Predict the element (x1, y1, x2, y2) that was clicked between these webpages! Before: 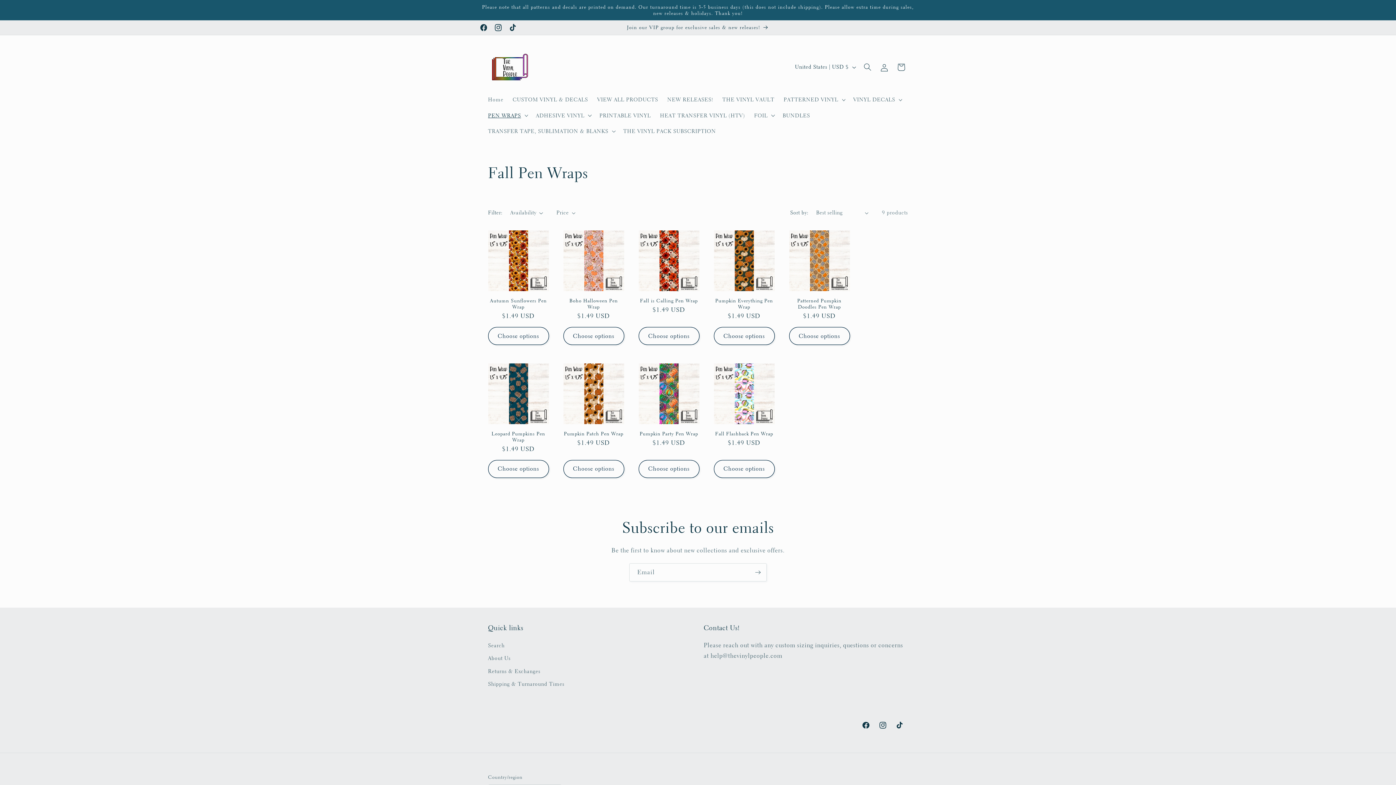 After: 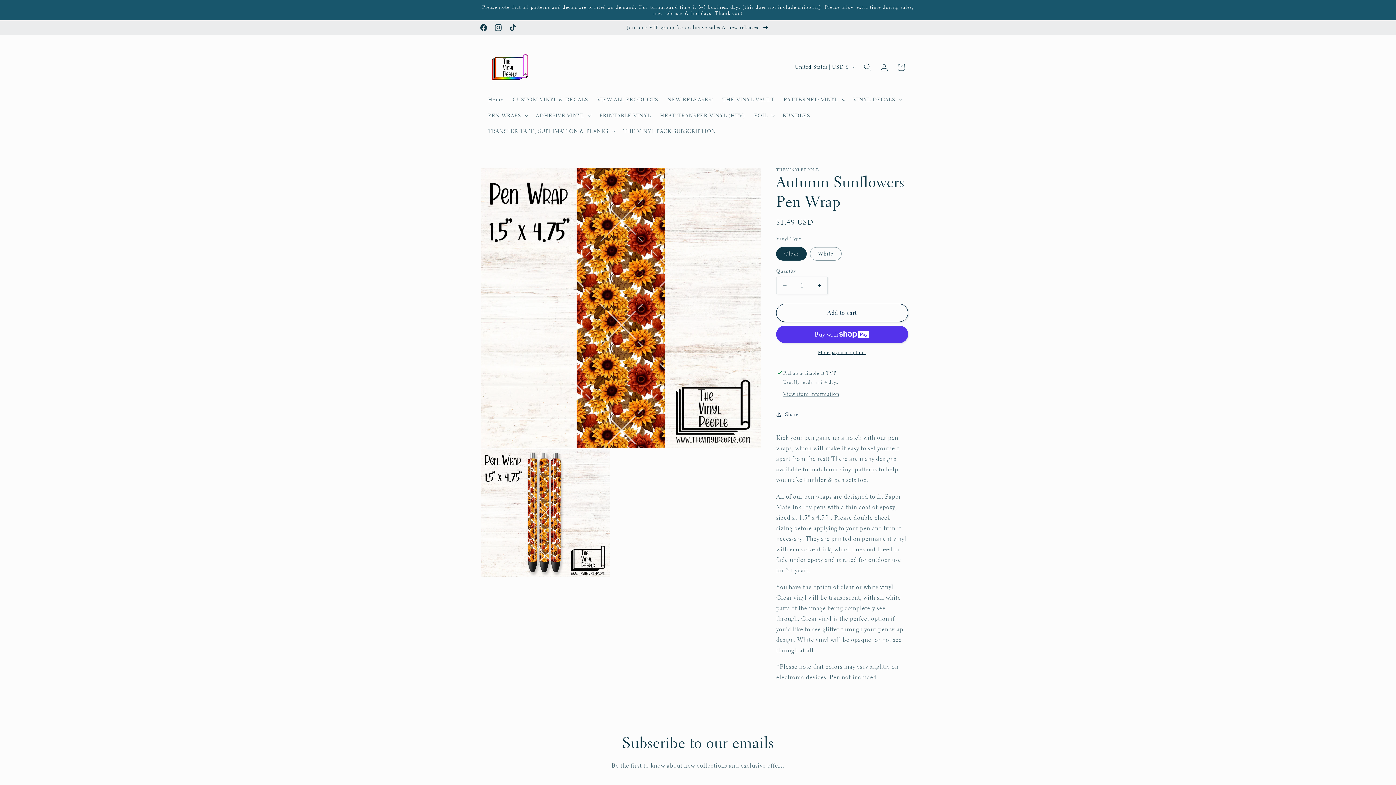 Action: bbox: (488, 297, 548, 310) label: Autumn Sunflowers Pen Wrap